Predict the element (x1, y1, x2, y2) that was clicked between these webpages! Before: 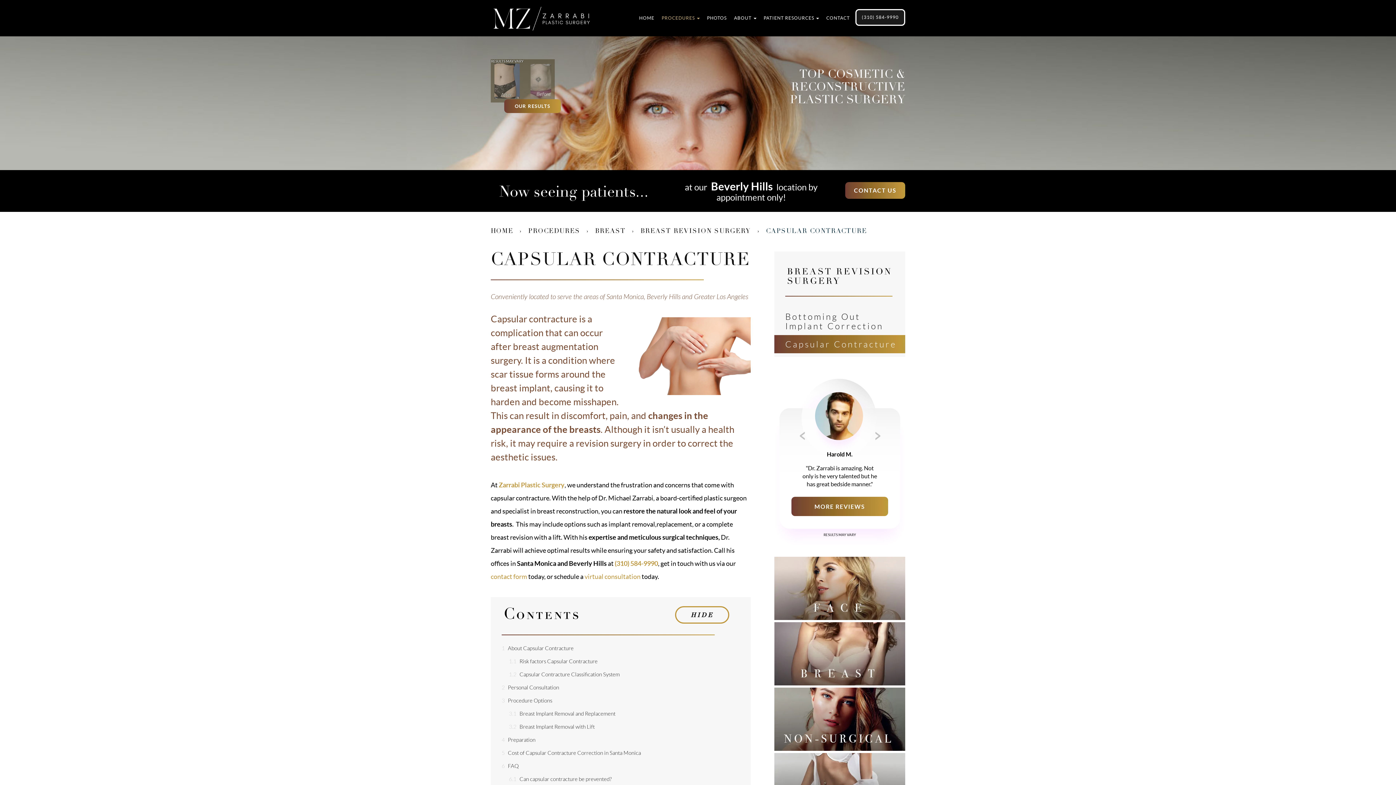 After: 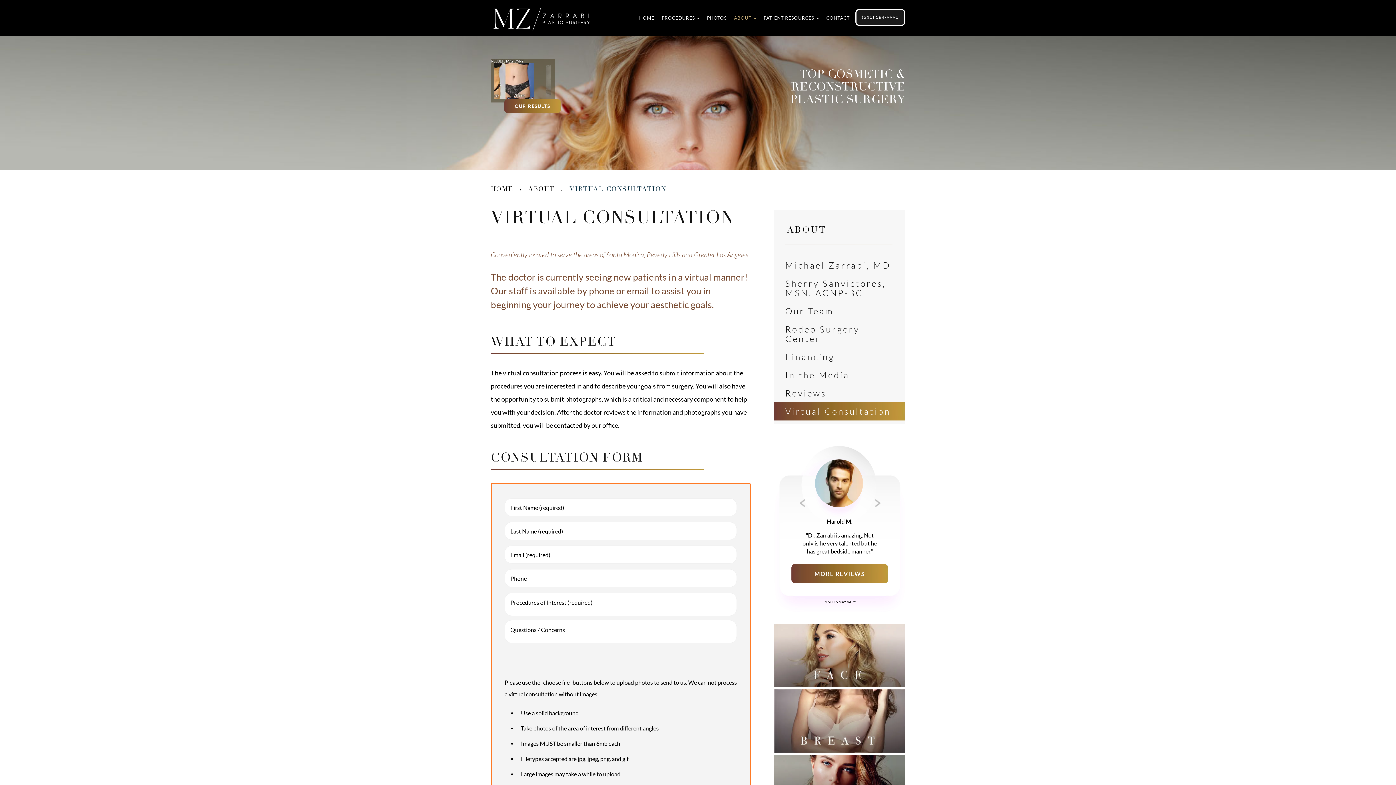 Action: bbox: (584, 573, 640, 580) label: virtual consultation